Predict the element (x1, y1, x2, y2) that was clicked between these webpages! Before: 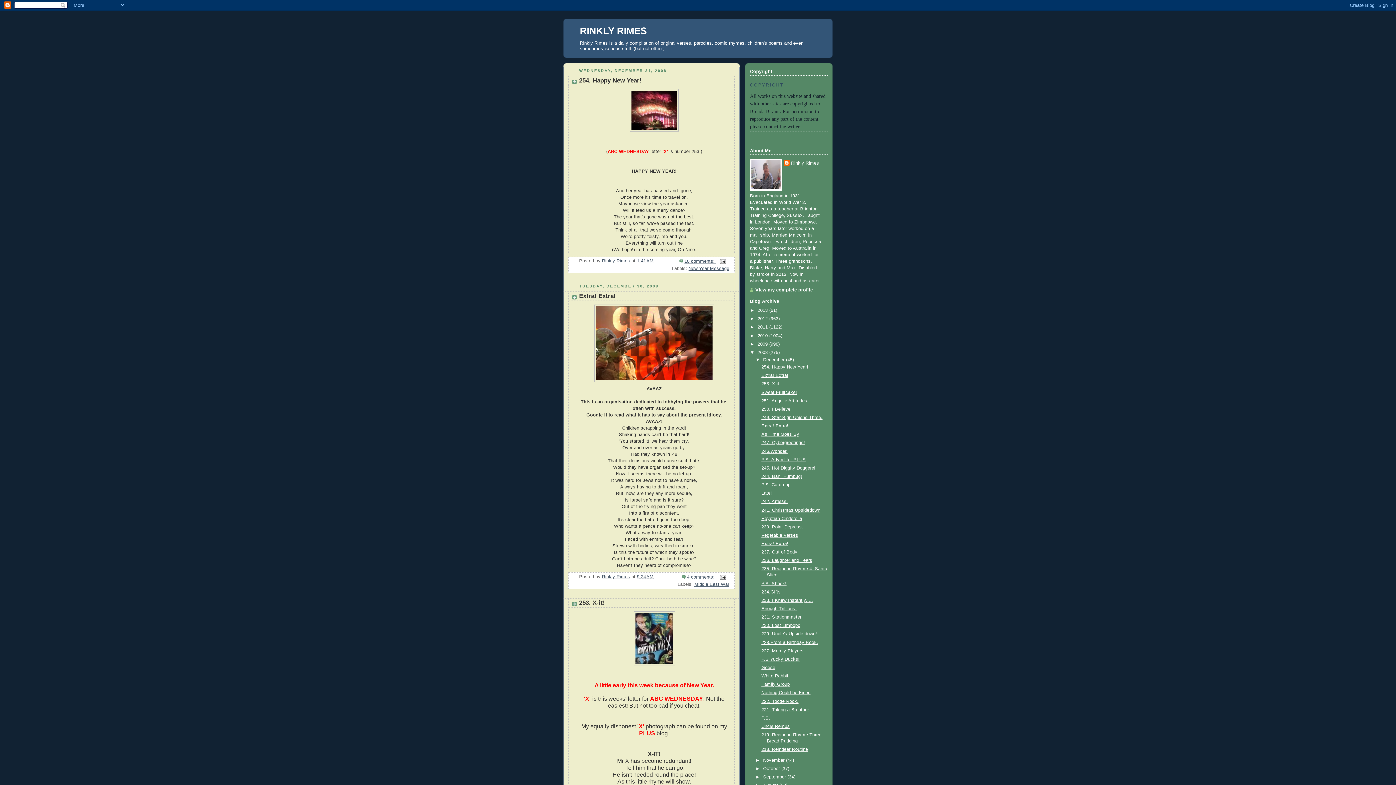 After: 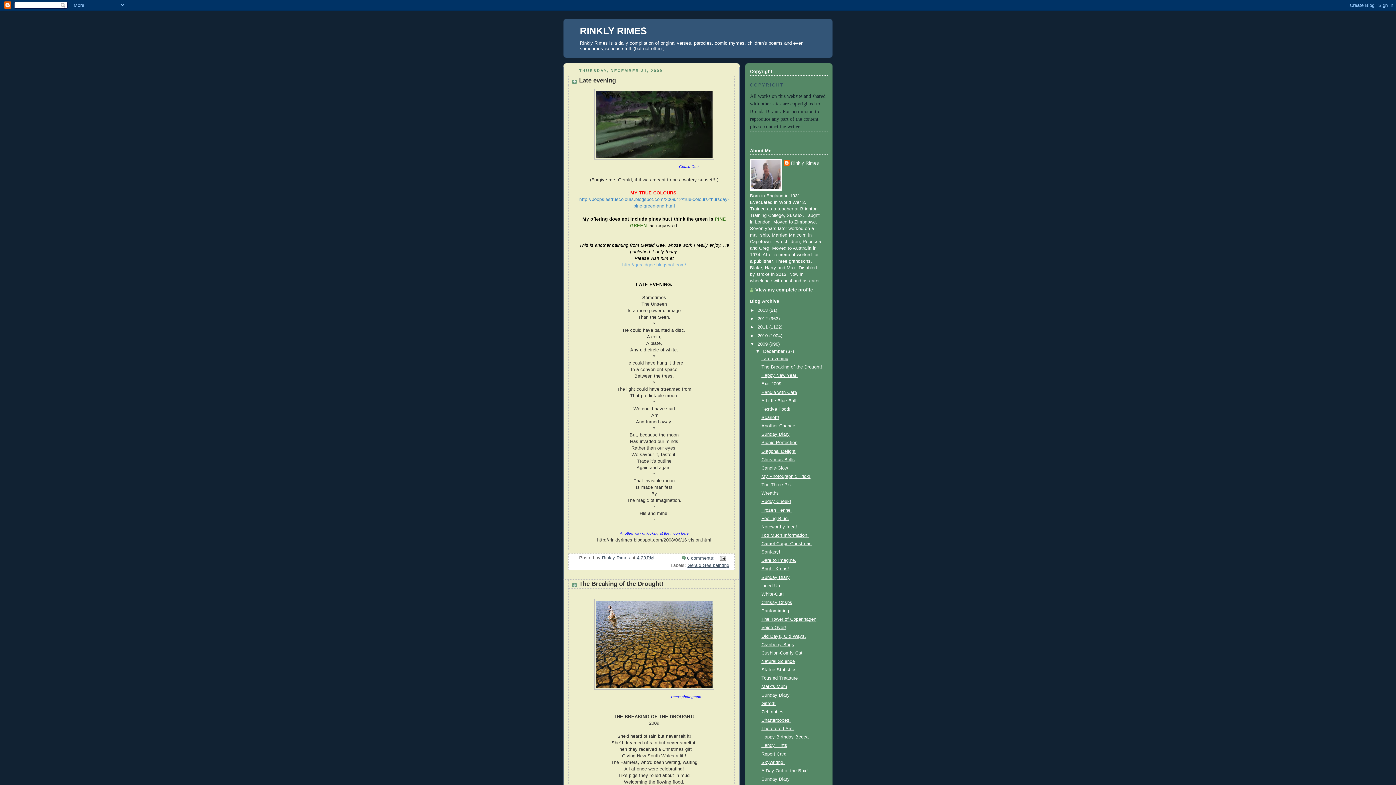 Action: label: 2009  bbox: (757, 341, 769, 346)